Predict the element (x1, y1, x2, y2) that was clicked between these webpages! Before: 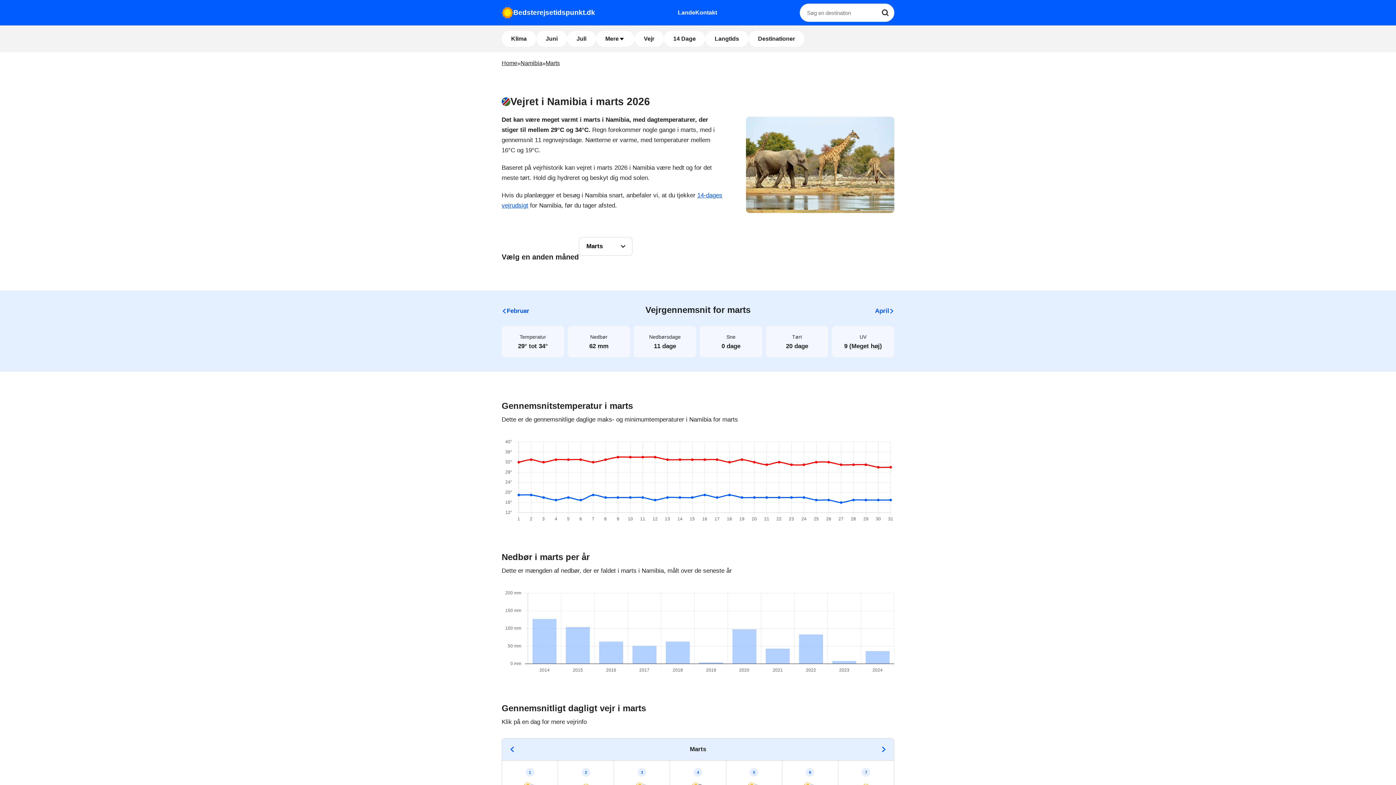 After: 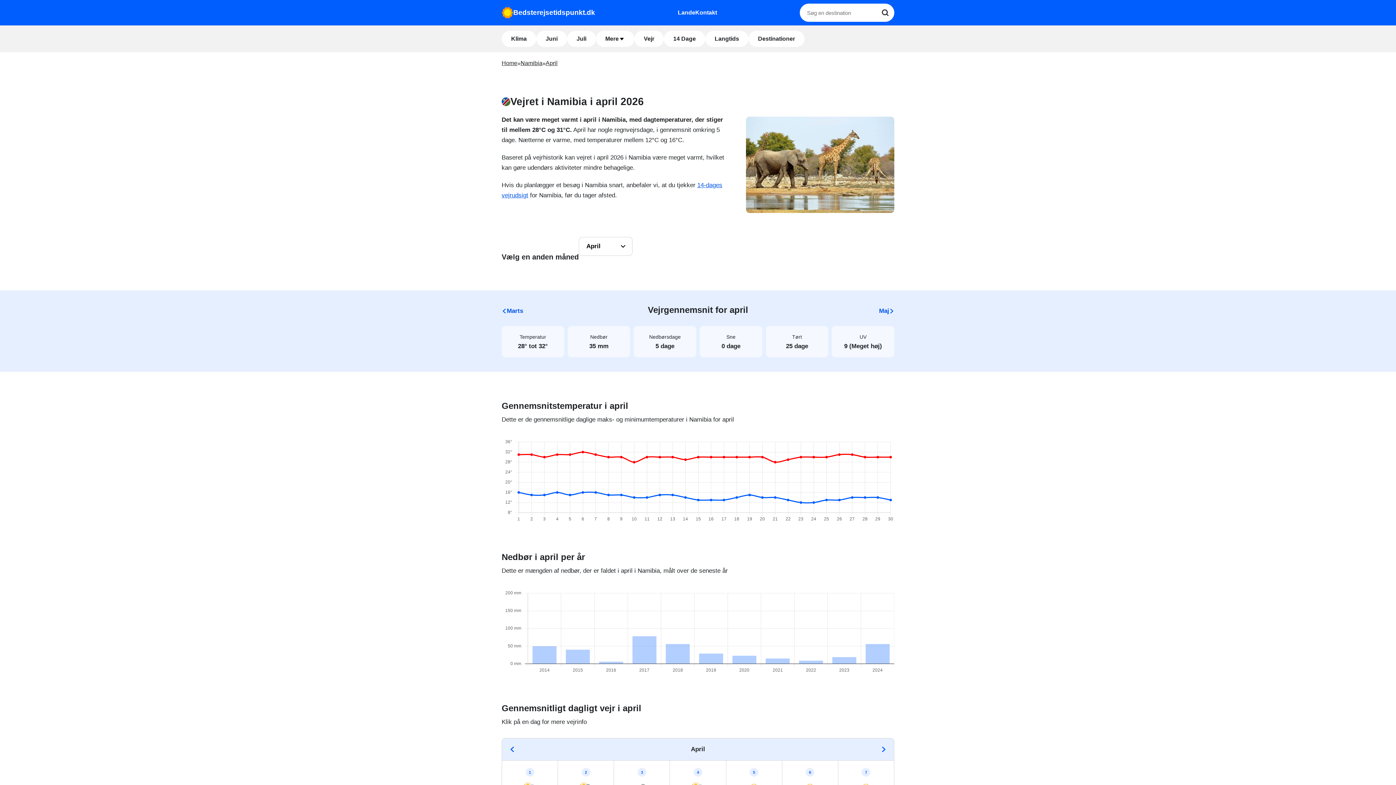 Action: bbox: (881, 746, 886, 752)